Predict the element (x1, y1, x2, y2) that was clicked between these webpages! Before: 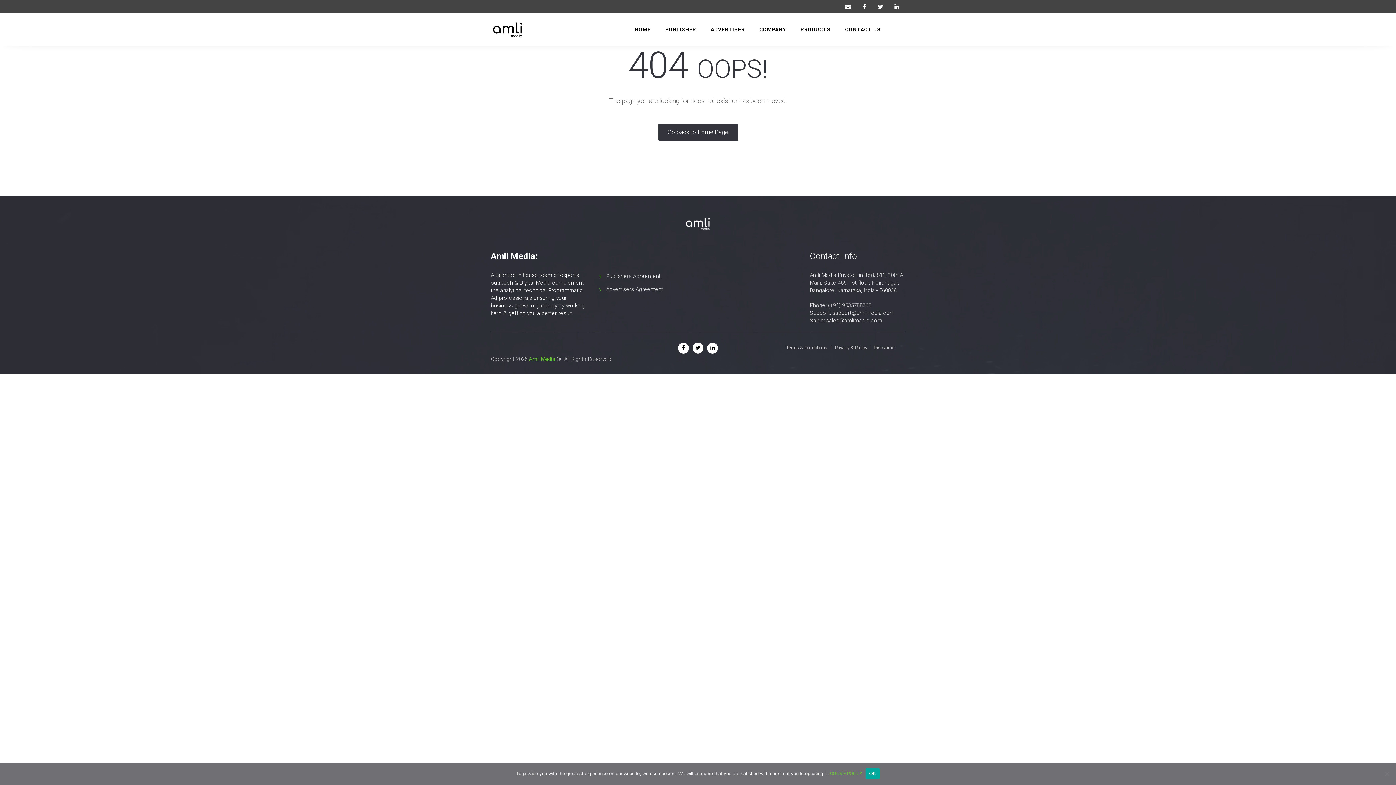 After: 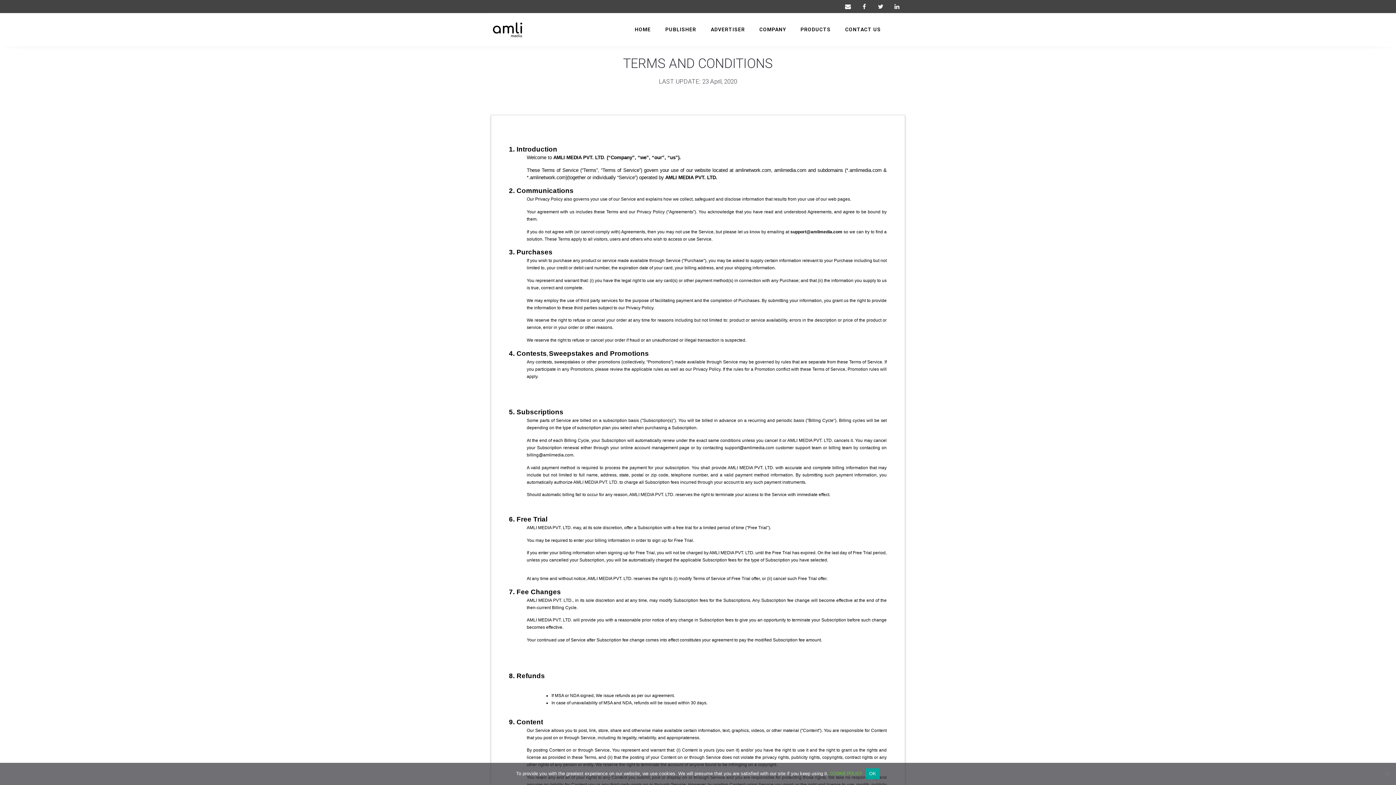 Action: label: Terms & Conditions bbox: (786, 345, 827, 350)